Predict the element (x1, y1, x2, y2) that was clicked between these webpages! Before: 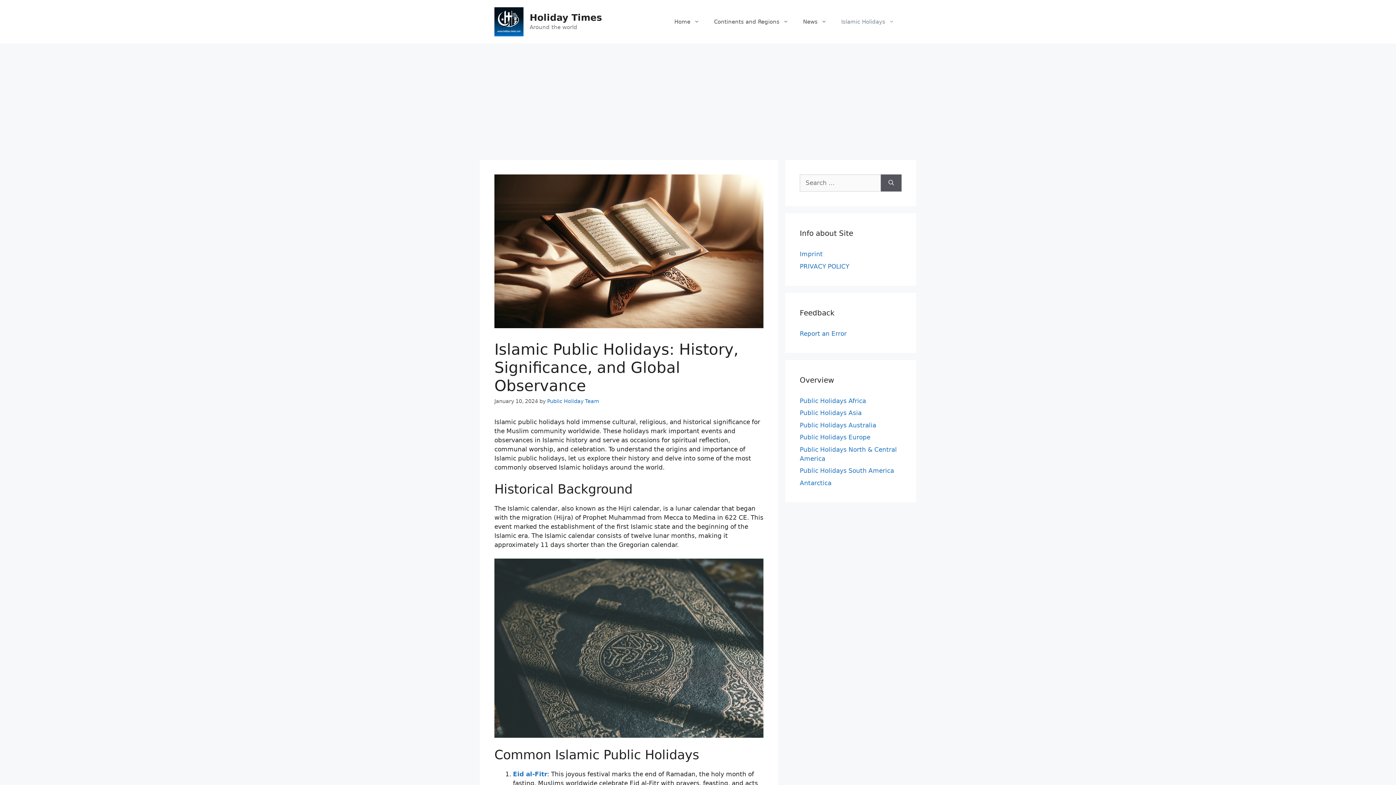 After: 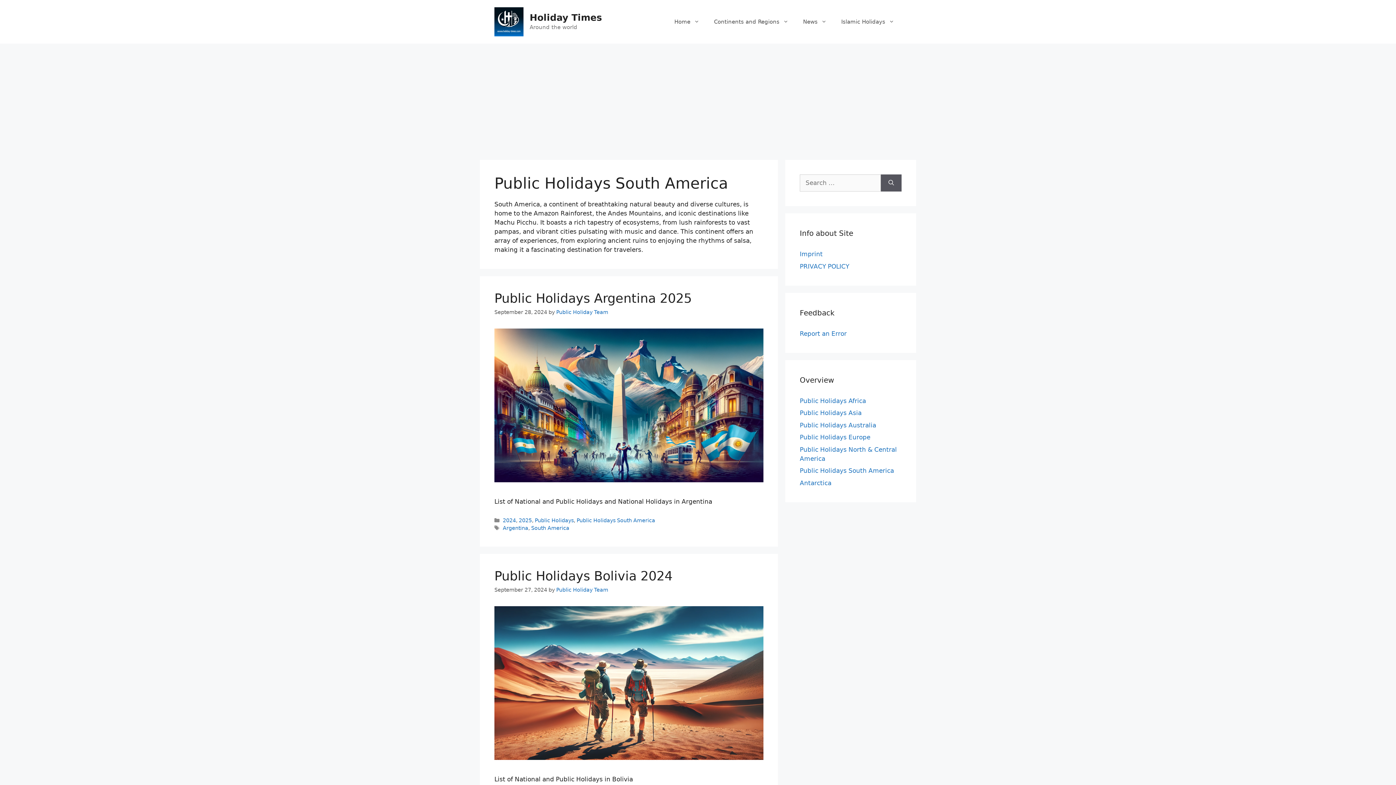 Action: label: Public Holidays South America bbox: (800, 467, 894, 474)